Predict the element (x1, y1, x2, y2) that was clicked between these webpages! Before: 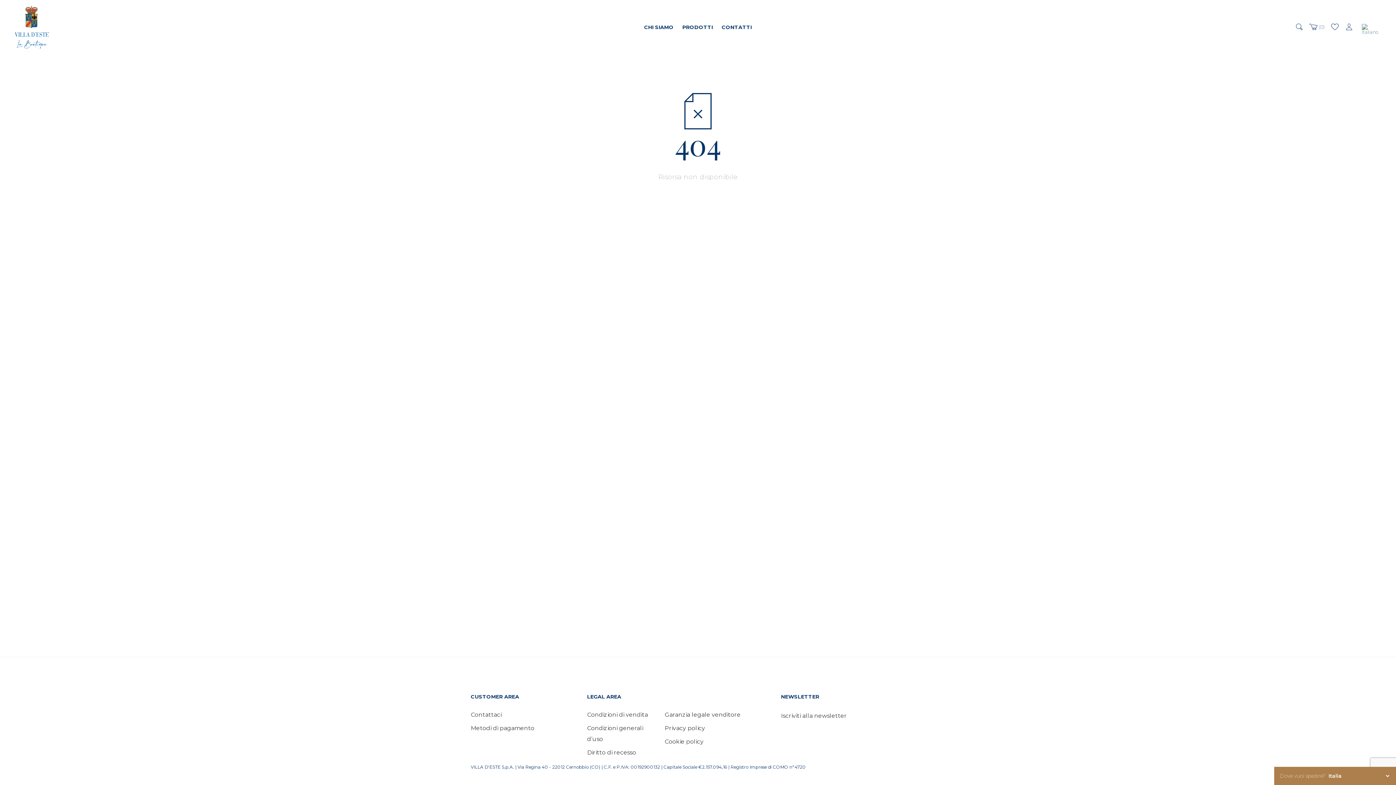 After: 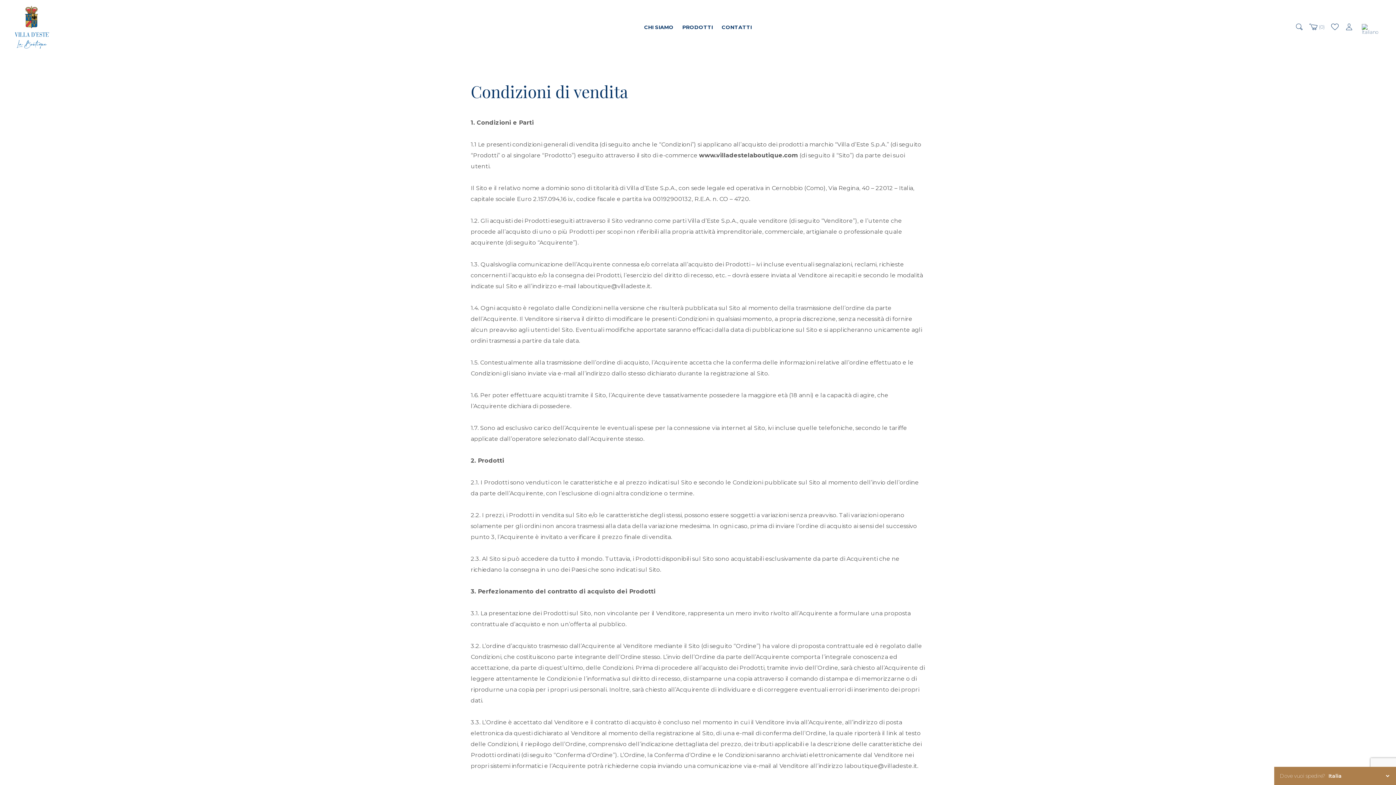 Action: bbox: (587, 711, 648, 718) label: Condizioni di vendita